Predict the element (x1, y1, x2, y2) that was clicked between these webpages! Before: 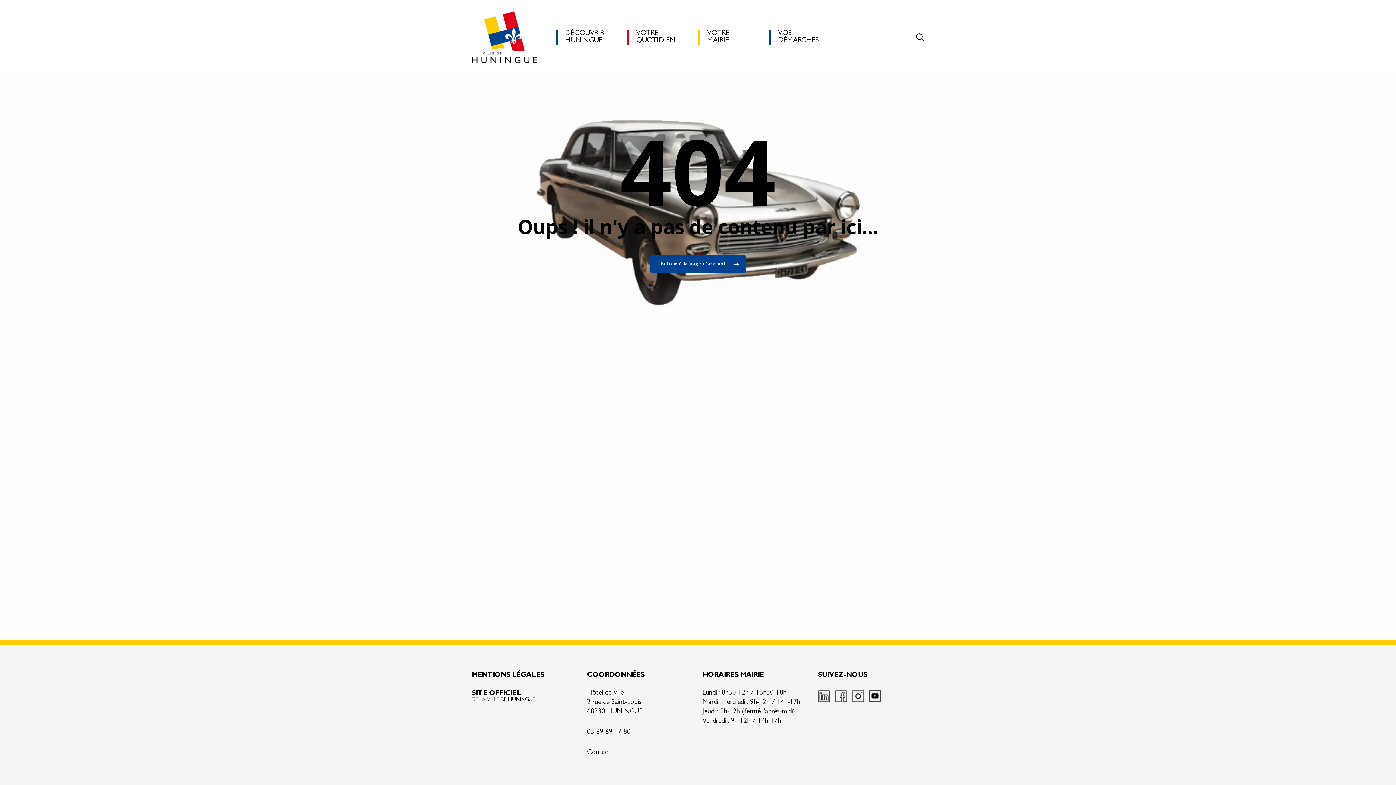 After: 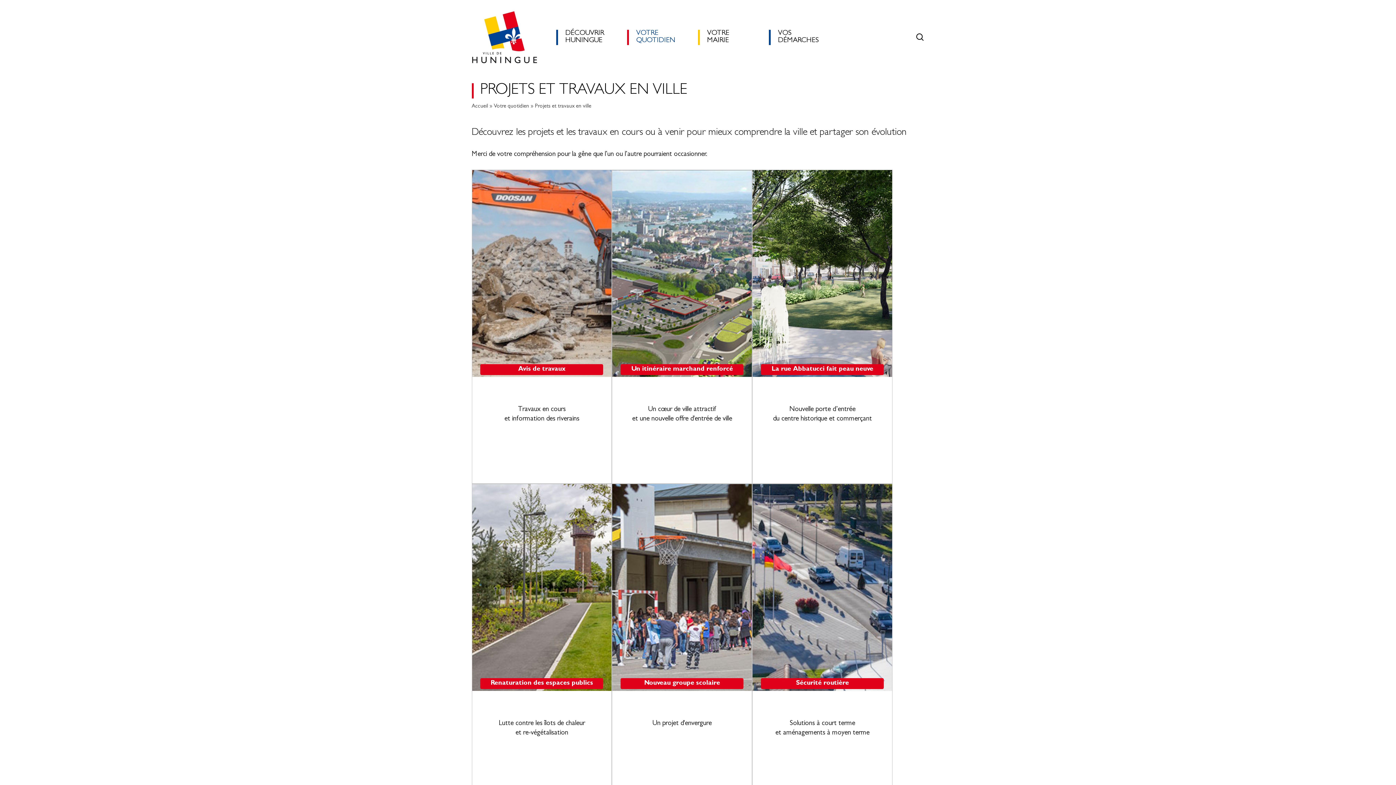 Action: label: VOTRE QUOTIDIEN bbox: (627, 29, 698, 44)